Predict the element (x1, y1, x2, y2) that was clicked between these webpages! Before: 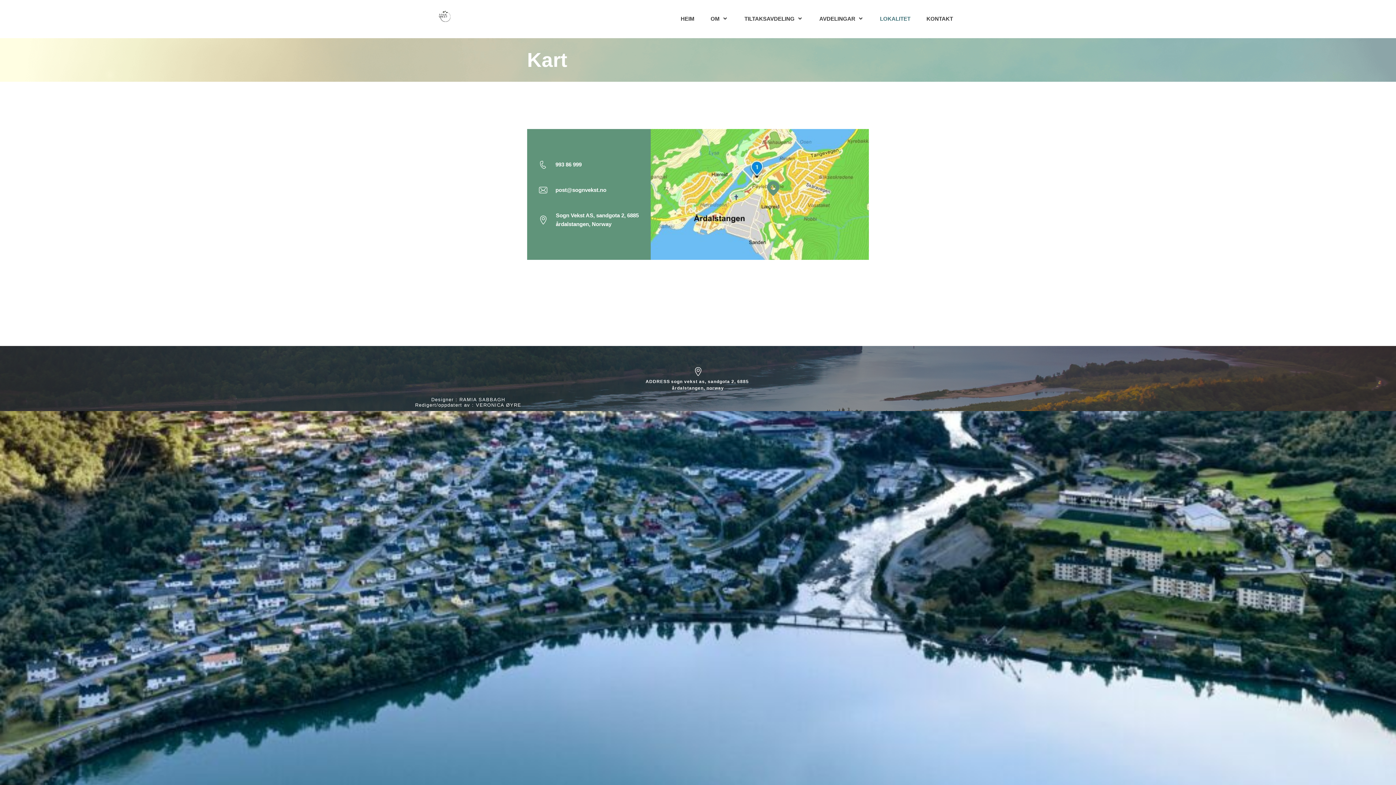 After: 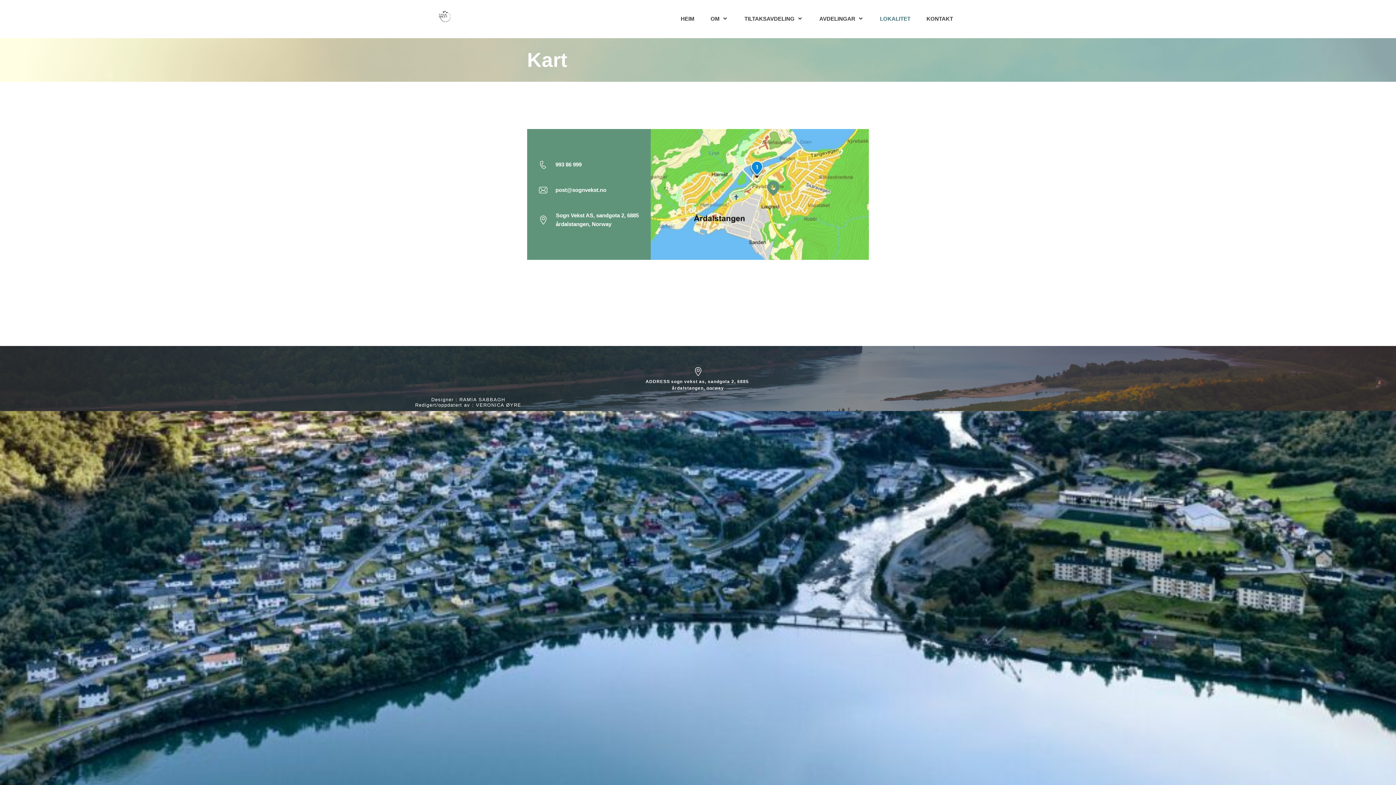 Action: bbox: (871, 9, 918, 22) label: LOKALITET